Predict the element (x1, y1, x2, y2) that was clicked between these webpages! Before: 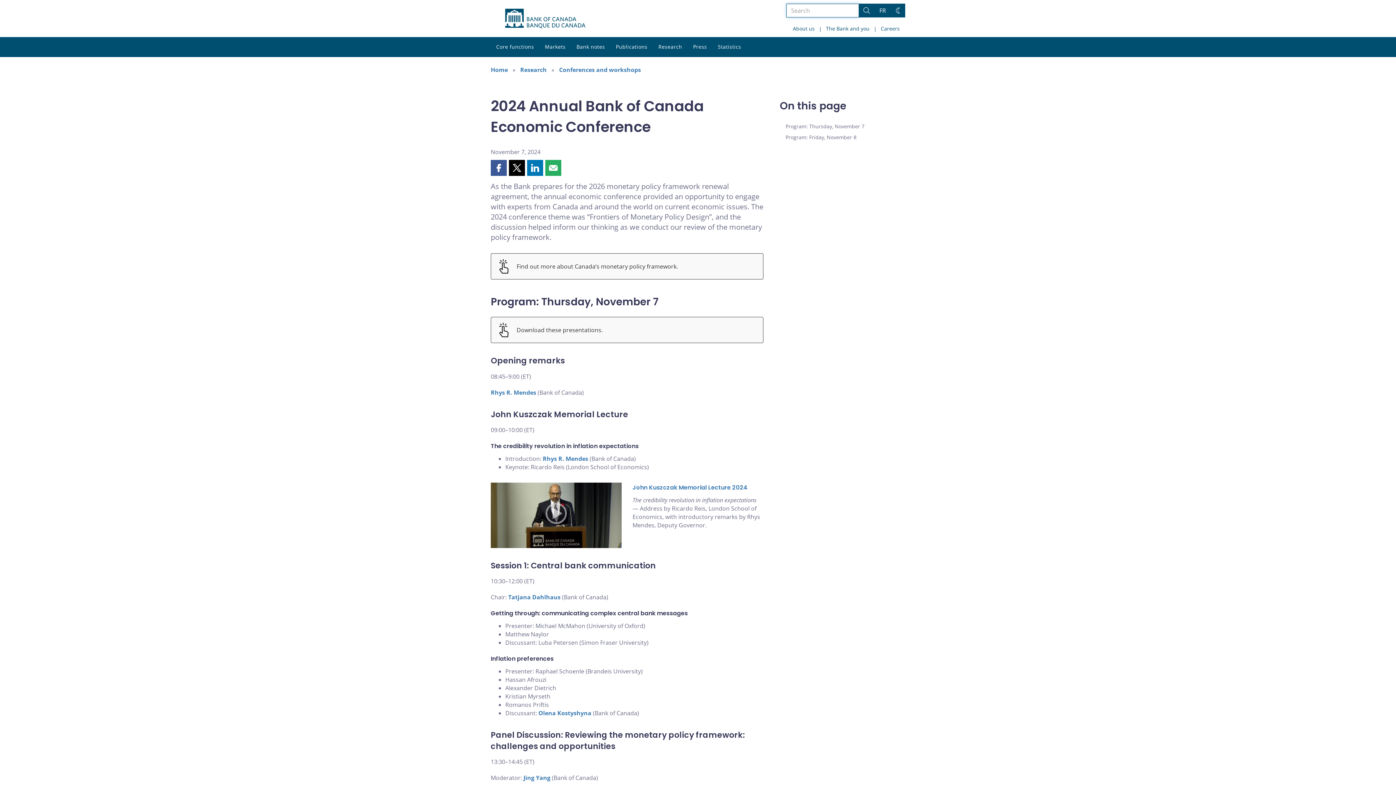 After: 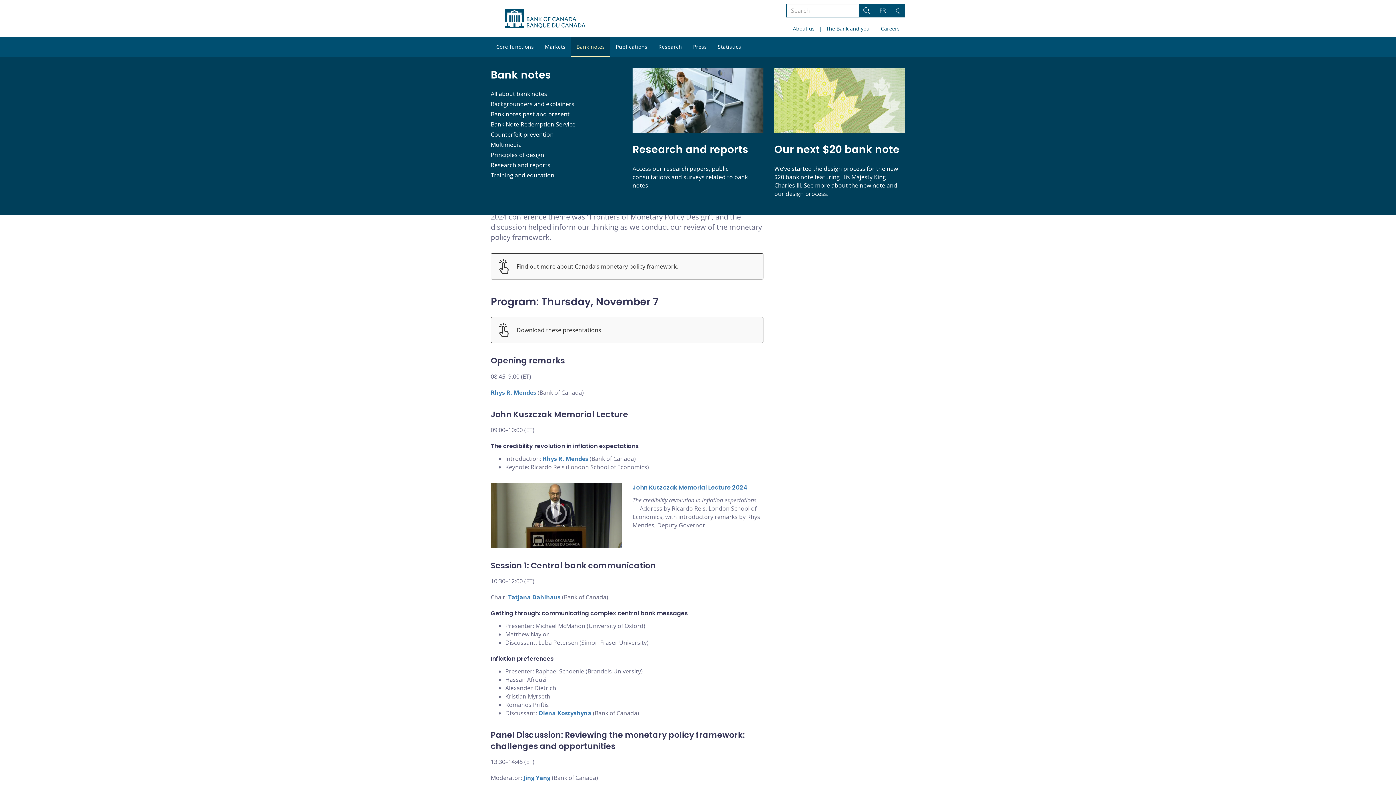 Action: bbox: (571, 37, 610, 57) label: Bank notes